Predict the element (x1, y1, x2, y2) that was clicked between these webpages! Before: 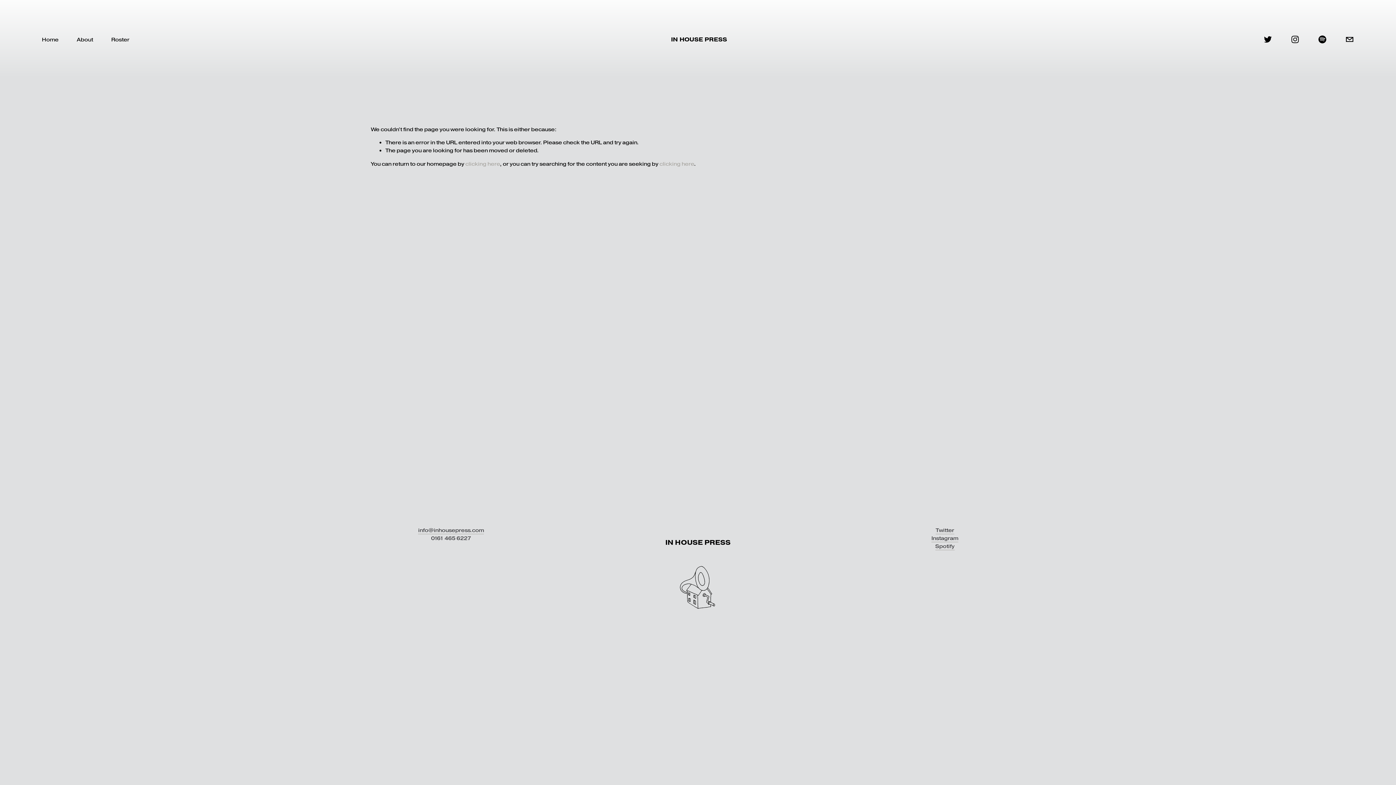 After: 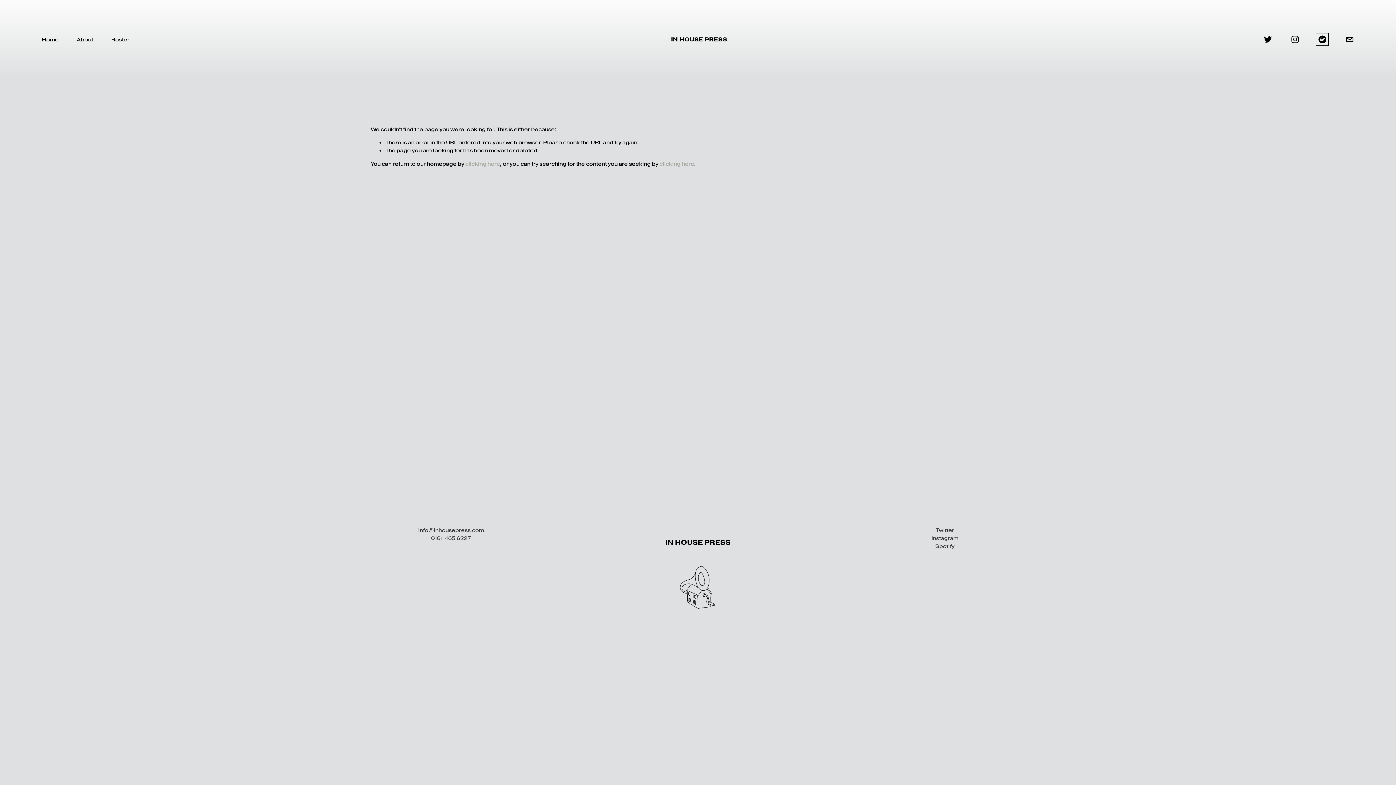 Action: bbox: (1318, 34, 1327, 44) label: Spotify